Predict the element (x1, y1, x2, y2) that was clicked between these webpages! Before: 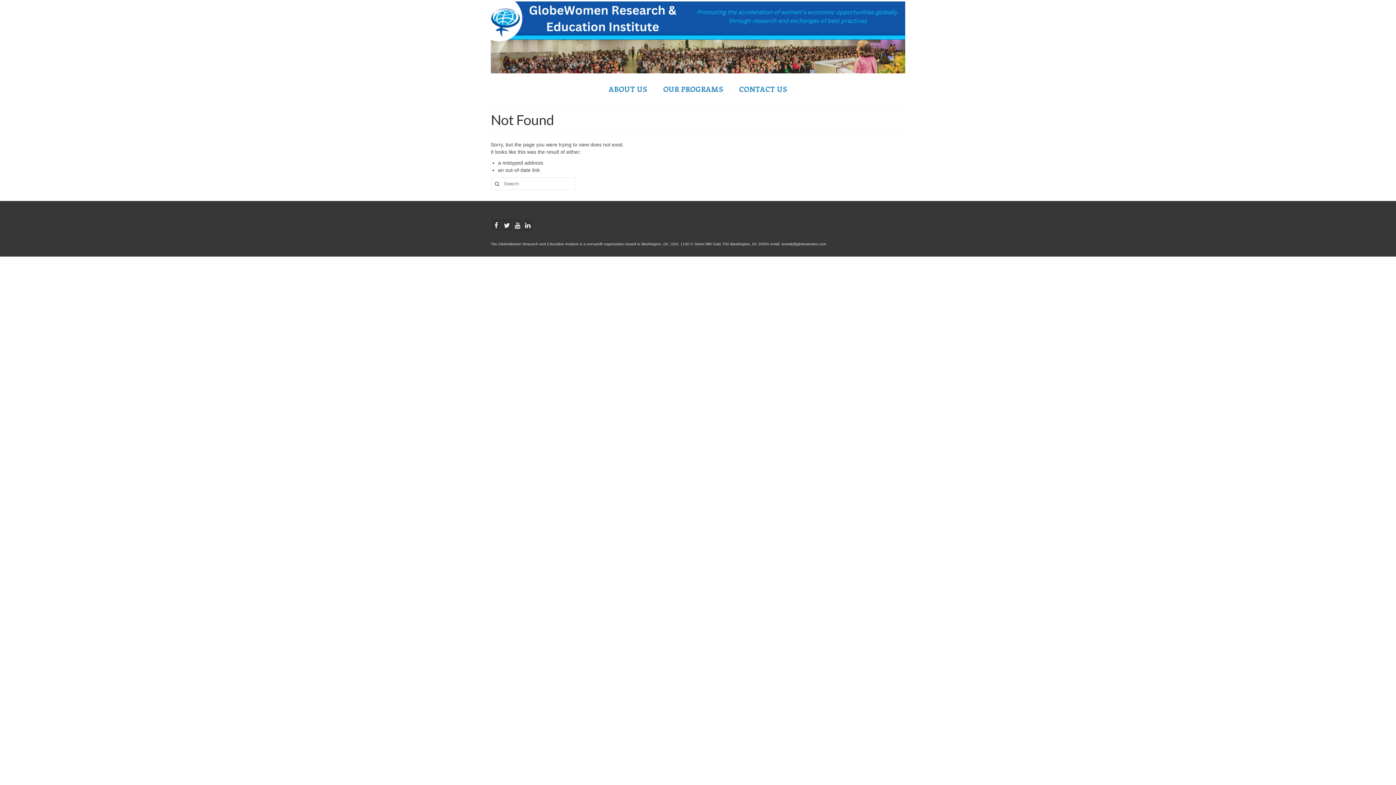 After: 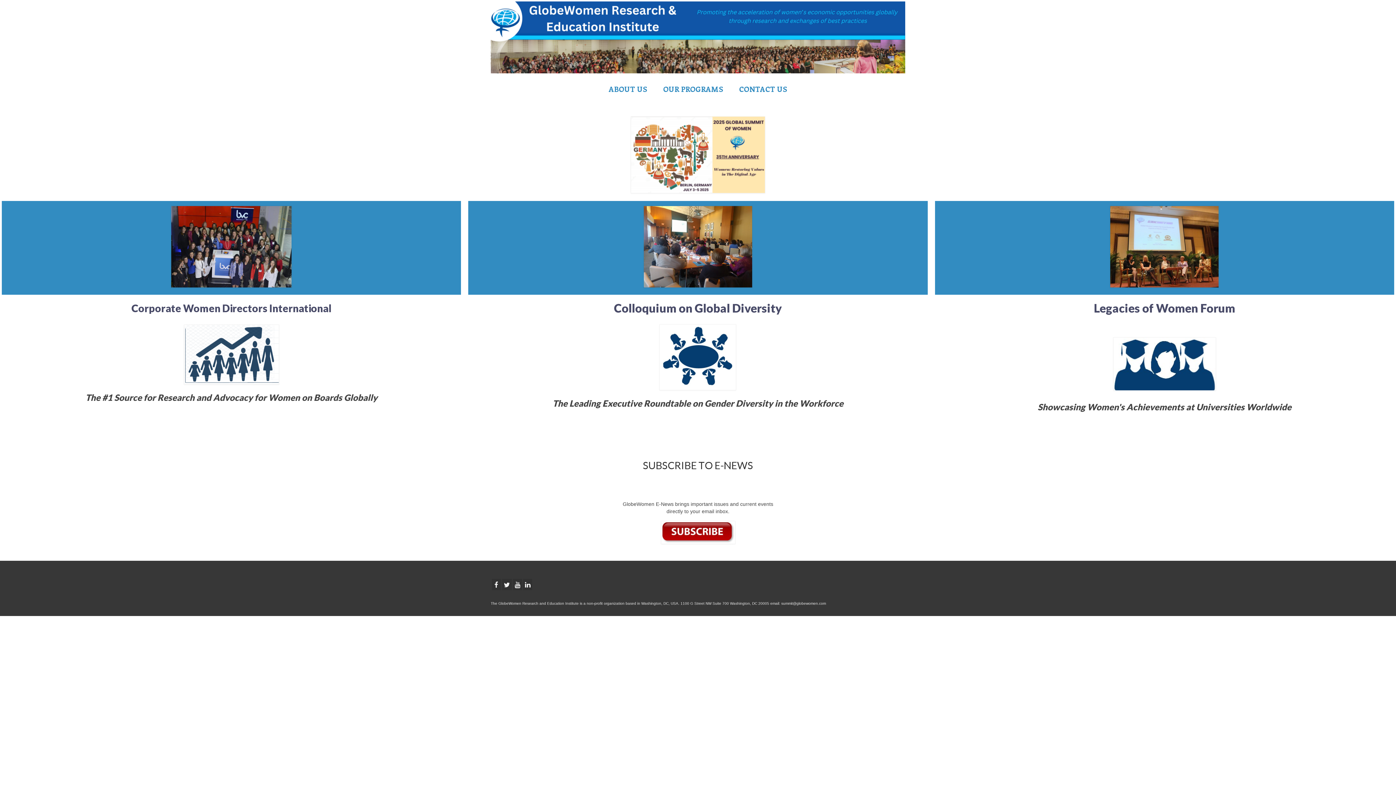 Action: label: OUR PROGRAMS bbox: (656, 81, 730, 96)